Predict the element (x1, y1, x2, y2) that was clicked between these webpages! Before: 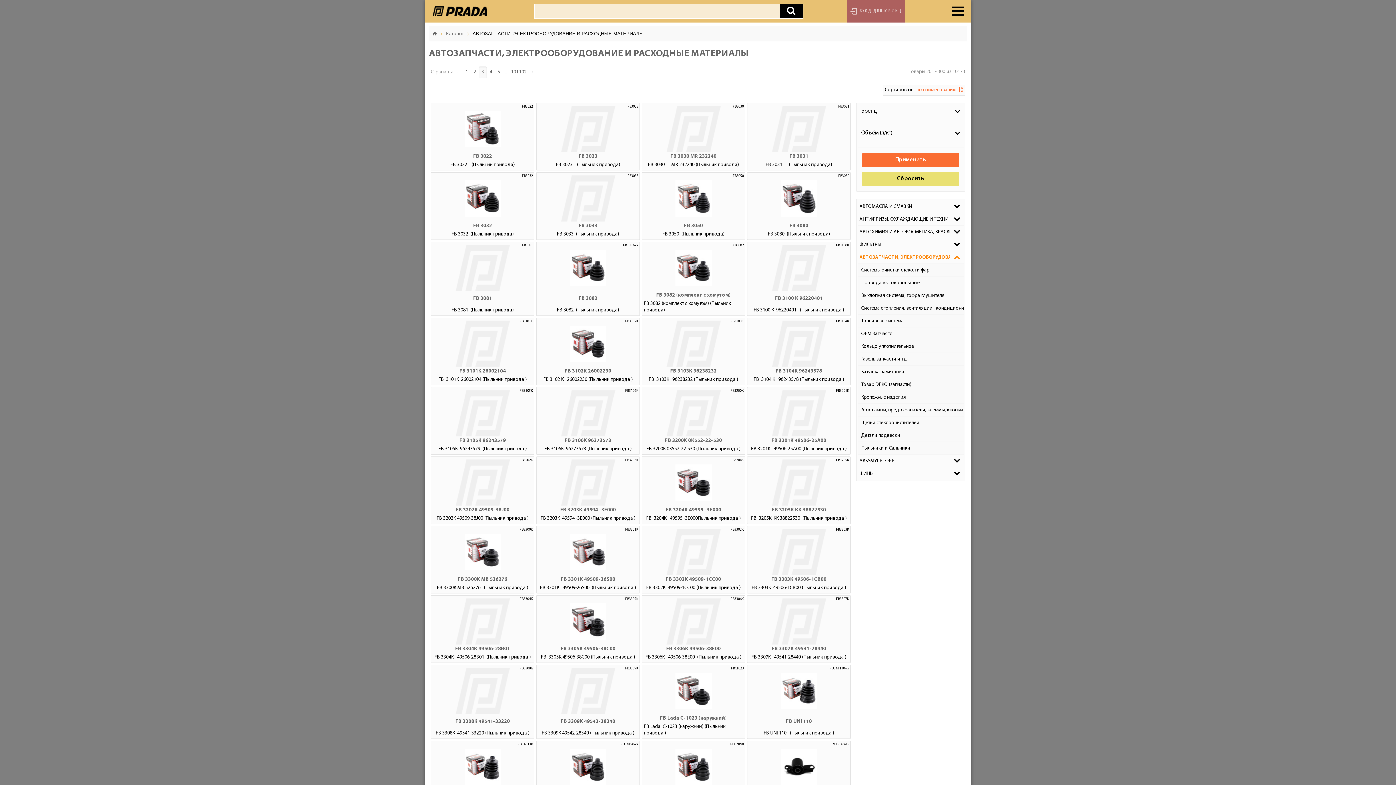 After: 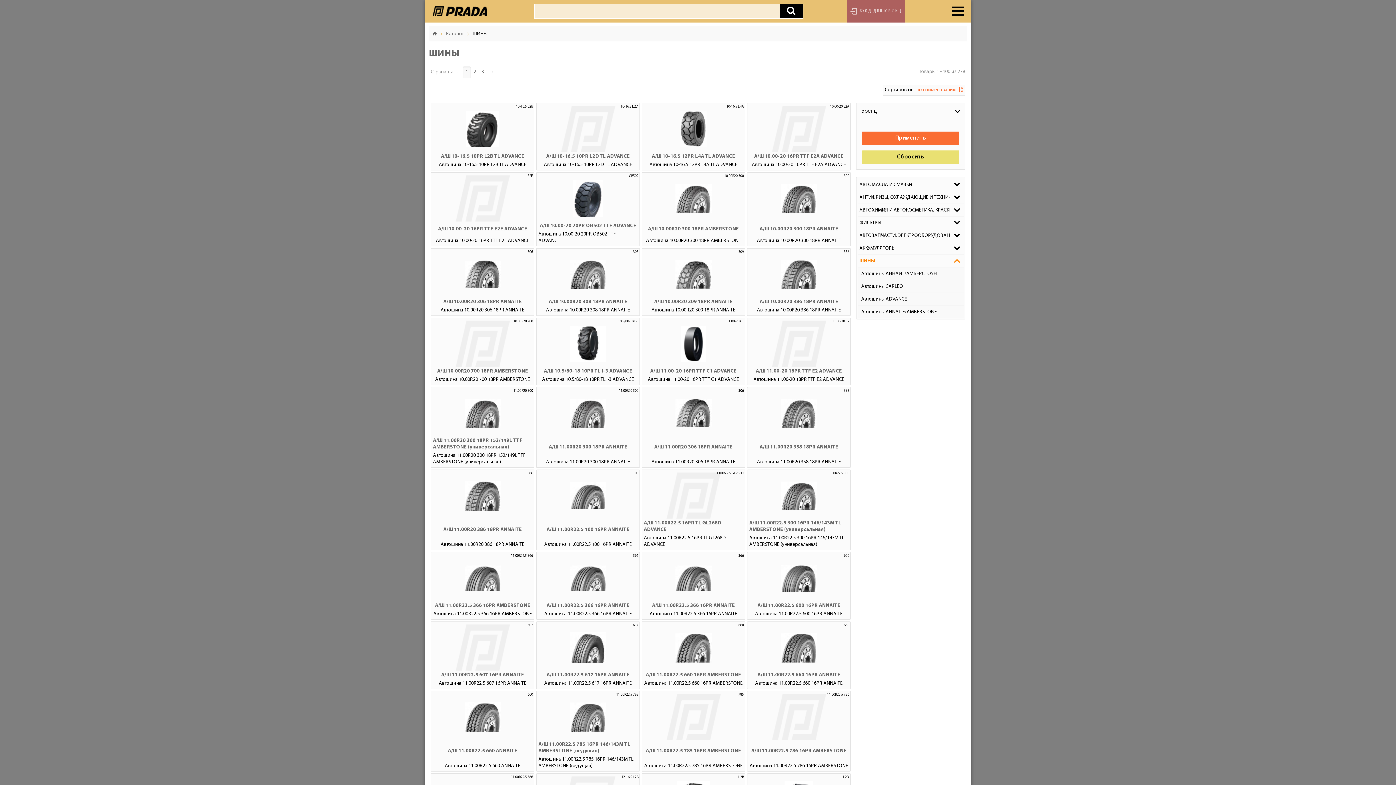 Action: bbox: (857, 467, 950, 480) label: ШИНЫ